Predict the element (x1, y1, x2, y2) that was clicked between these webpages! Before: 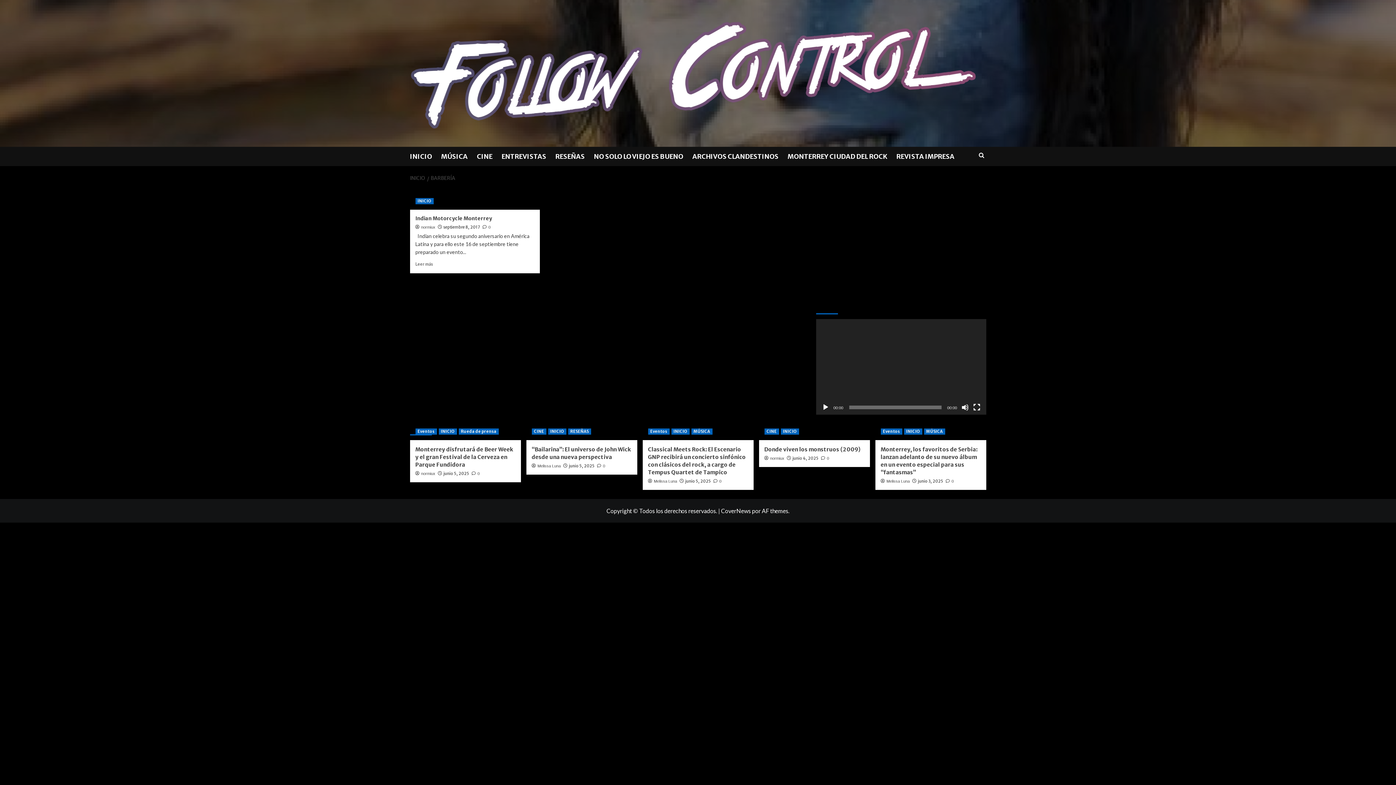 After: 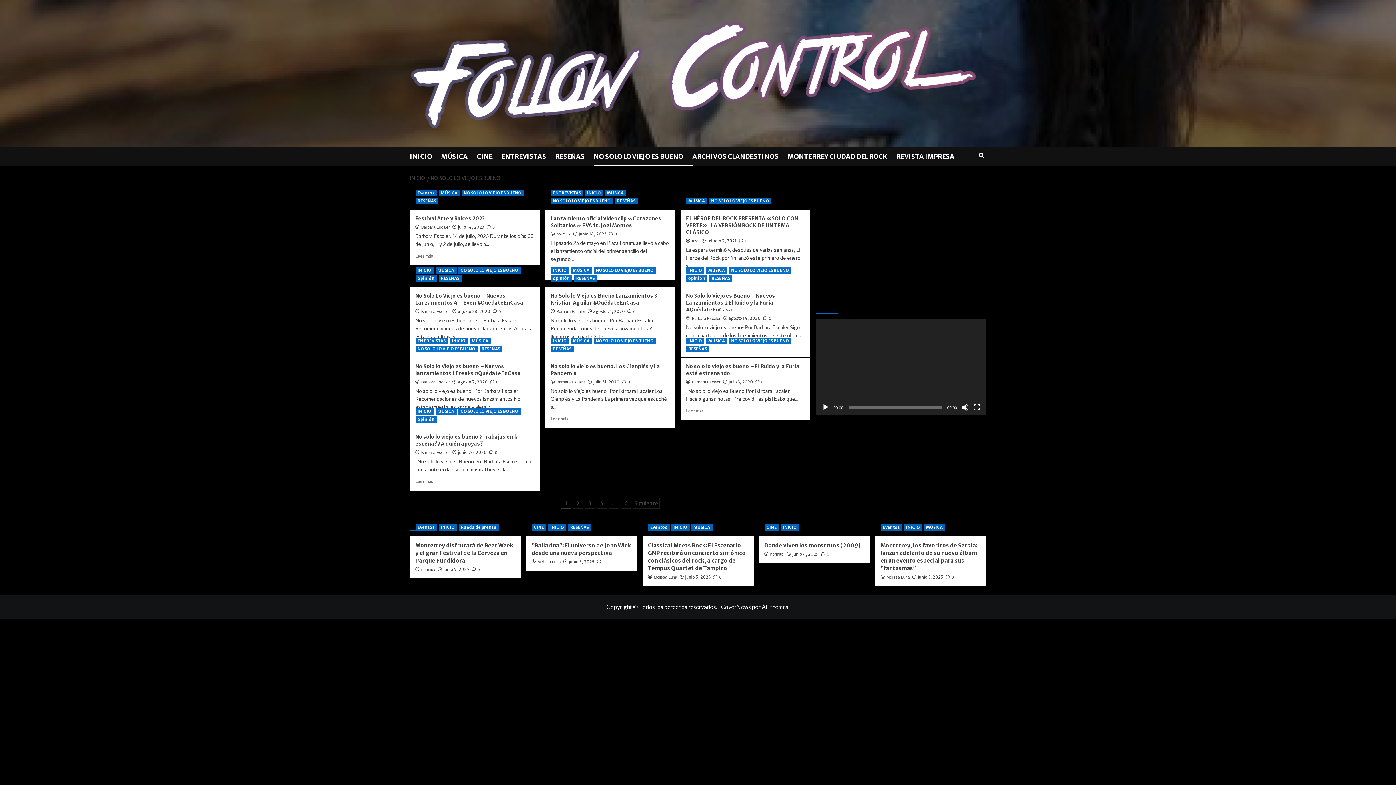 Action: label: NO SOLO LO VIEJO ES BUENO bbox: (594, 146, 692, 166)